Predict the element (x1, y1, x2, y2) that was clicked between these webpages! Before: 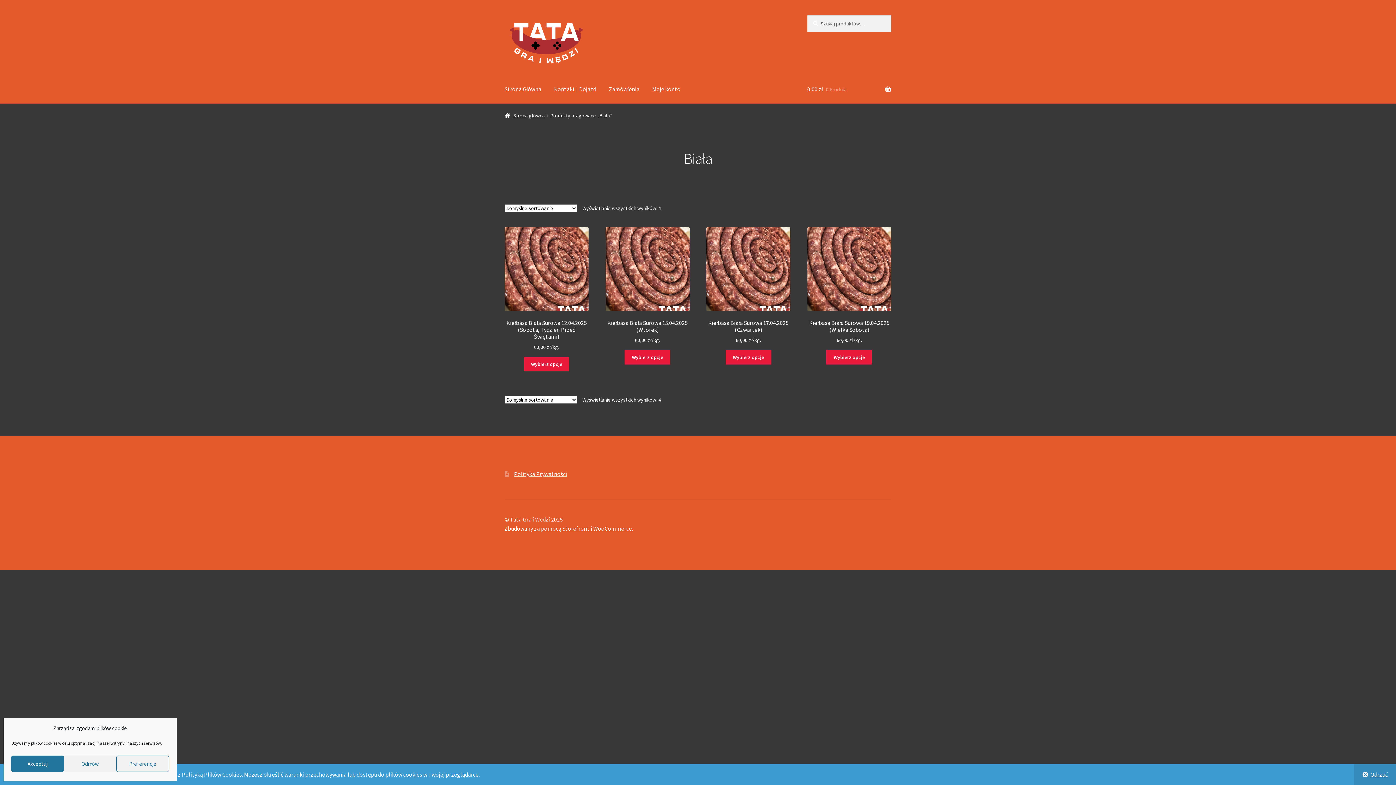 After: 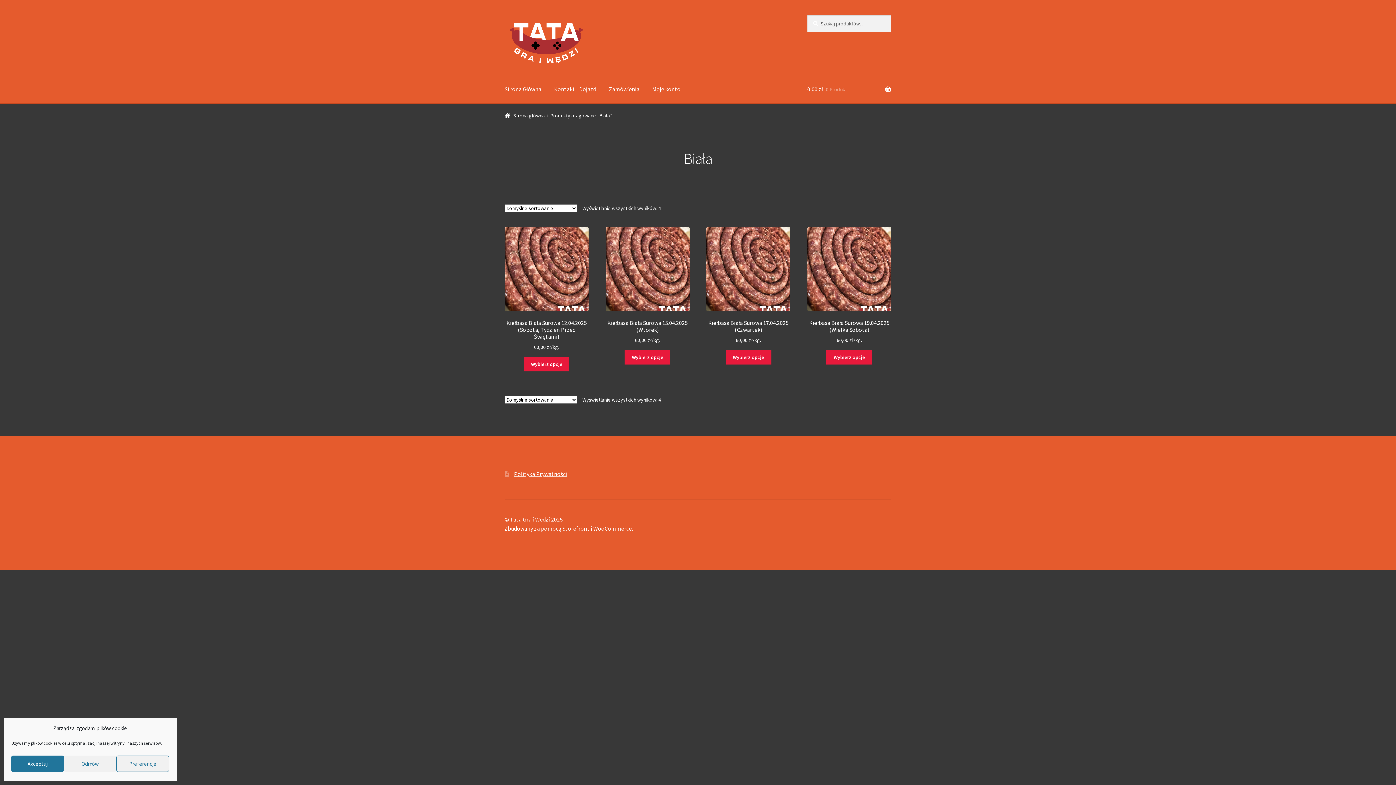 Action: label: Odrzuć bbox: (1354, 764, 1396, 785)